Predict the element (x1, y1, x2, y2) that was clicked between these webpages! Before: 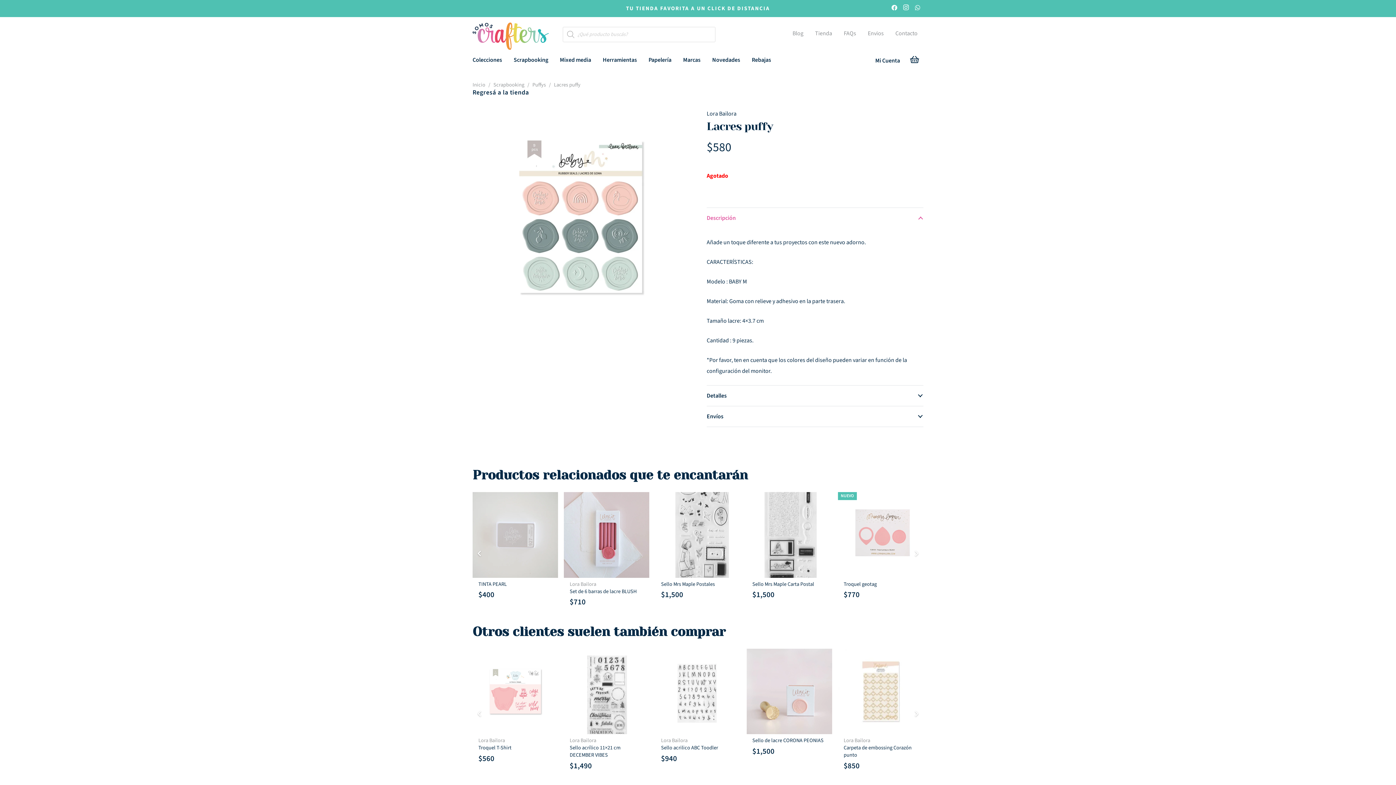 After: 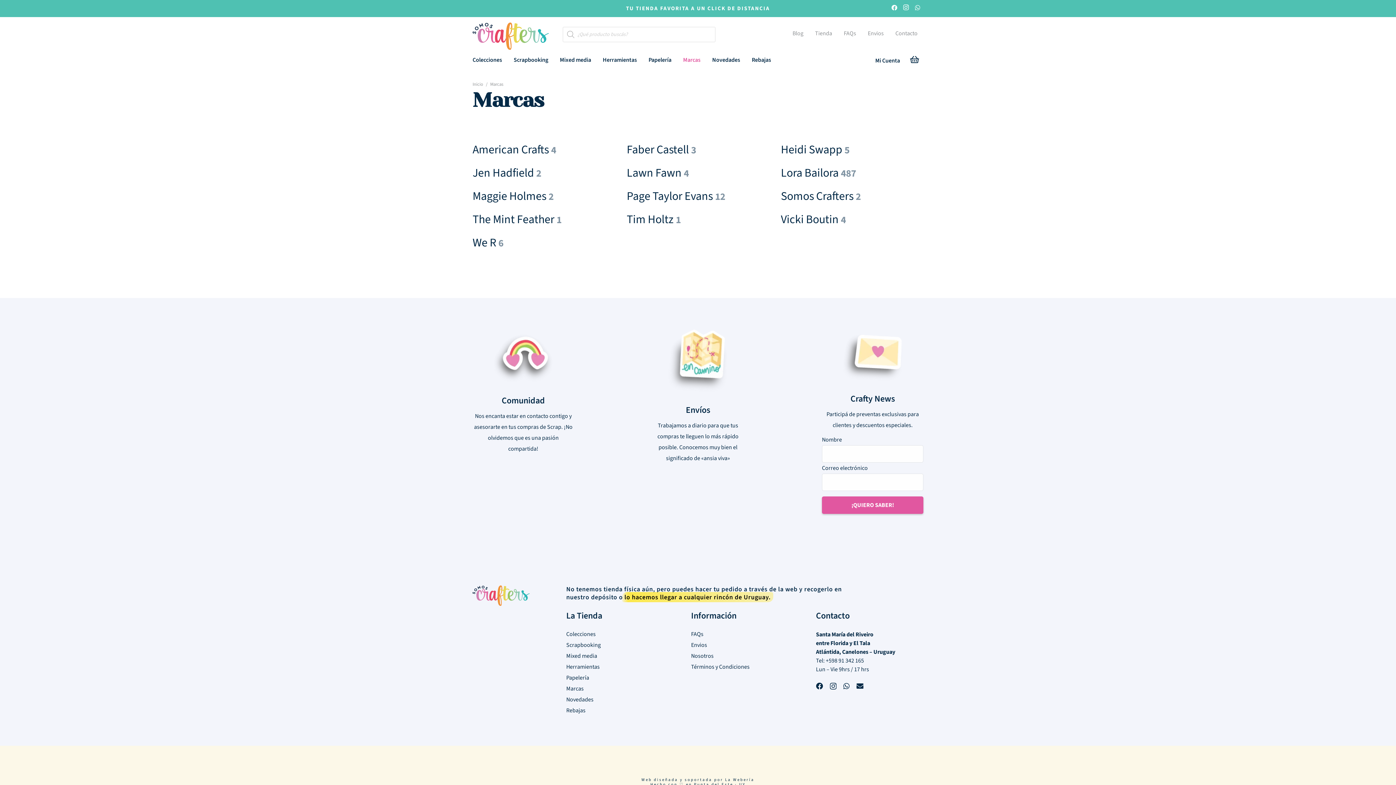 Action: bbox: (677, 50, 706, 70) label: Marcas